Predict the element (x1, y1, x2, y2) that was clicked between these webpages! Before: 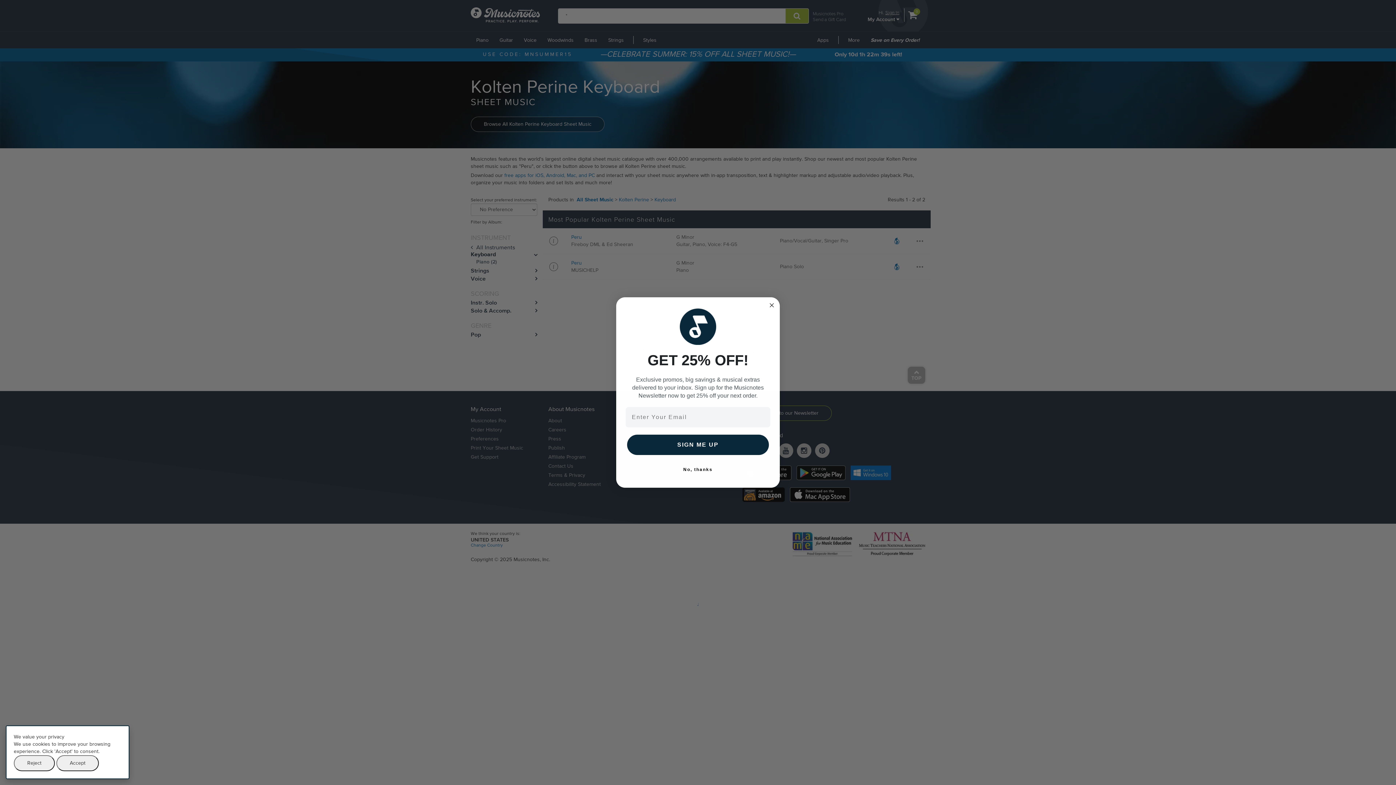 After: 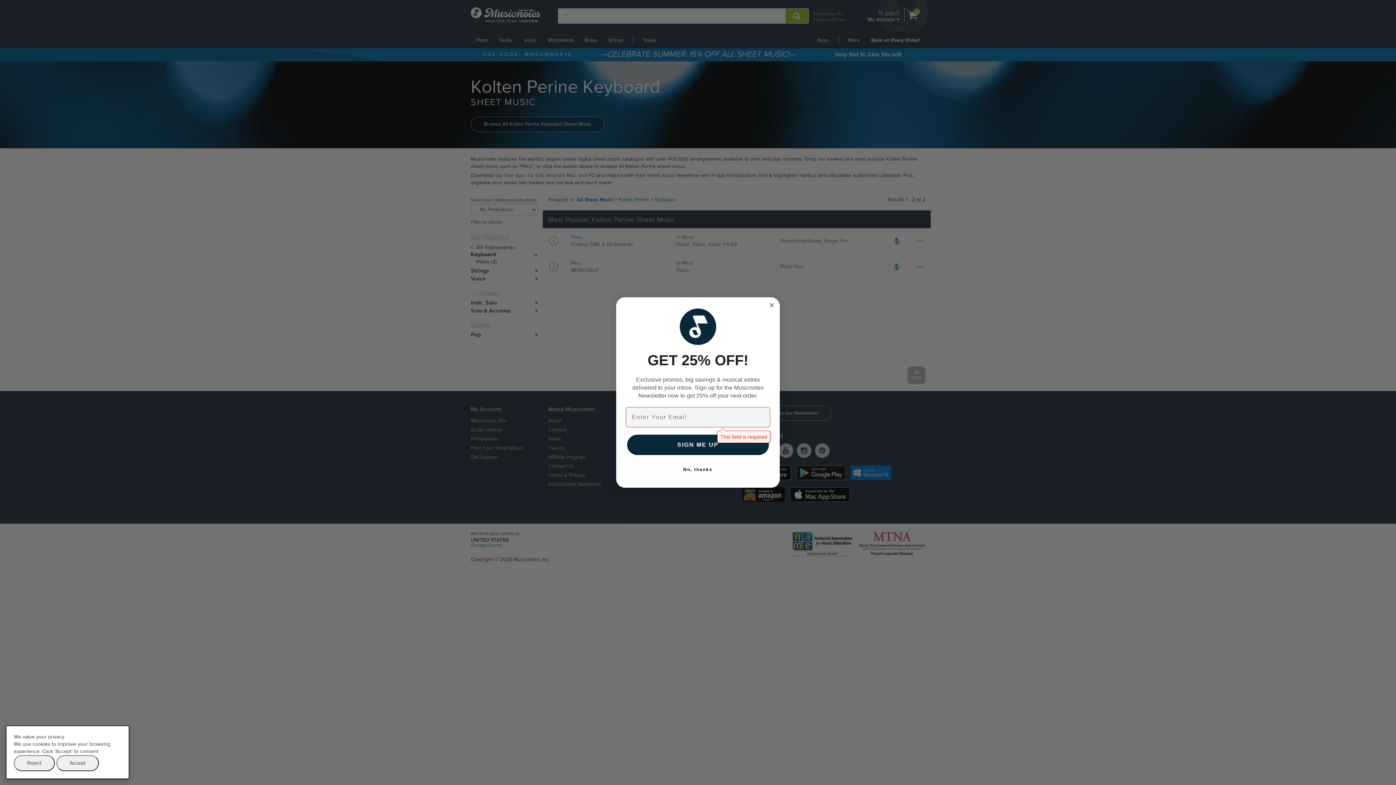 Action: label: SIGN ME UP bbox: (627, 434, 769, 455)